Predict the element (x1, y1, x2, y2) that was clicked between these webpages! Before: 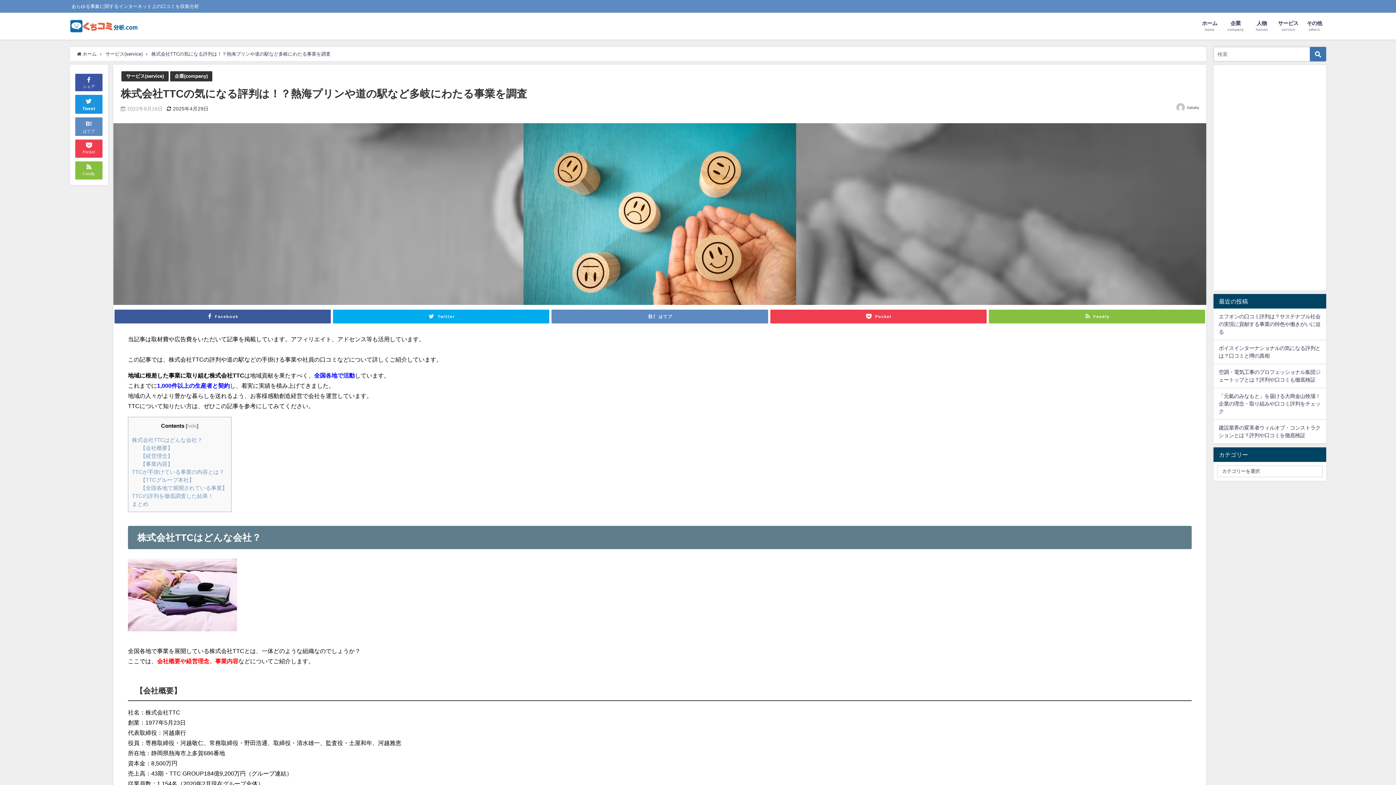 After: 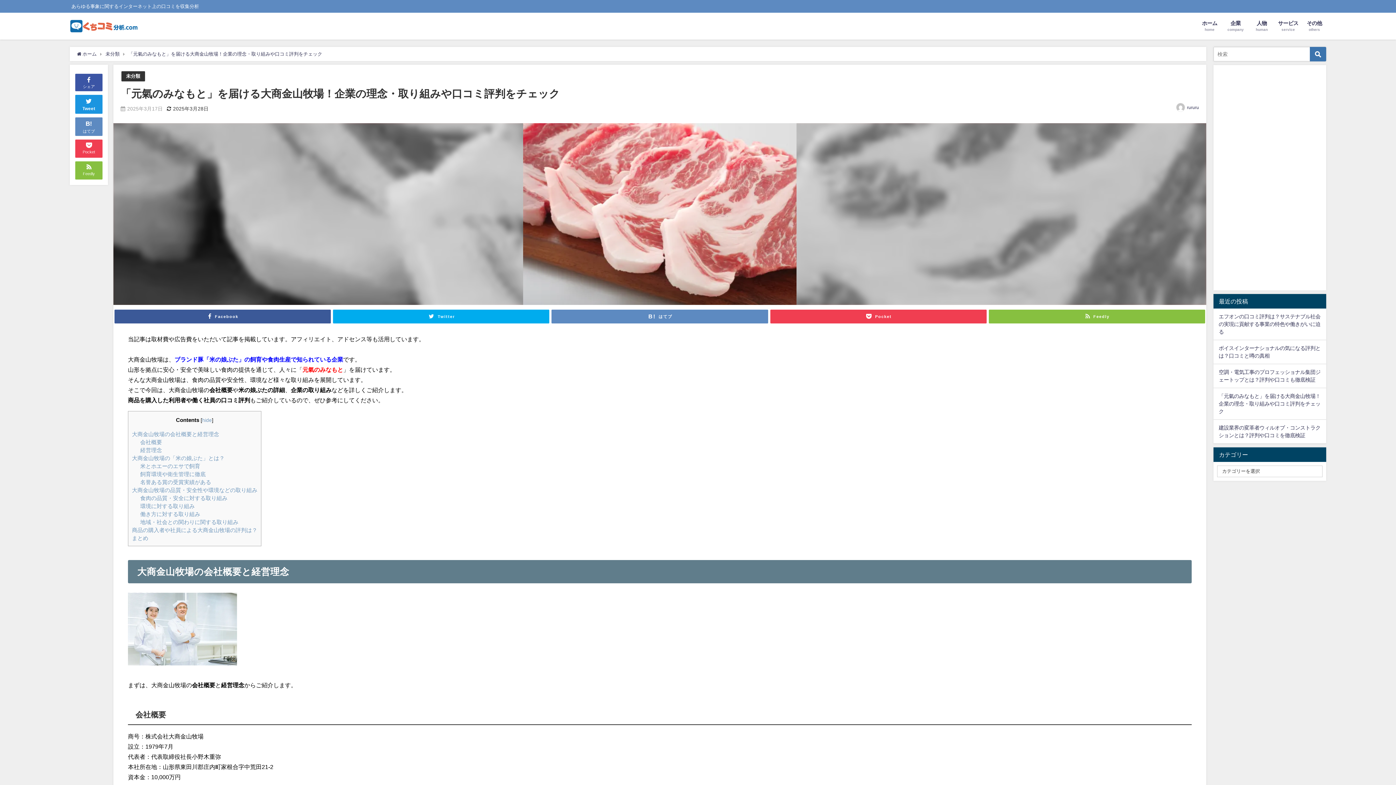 Action: bbox: (1219, 393, 1320, 414) label: 「元氣のみなもと」を届ける大商金山牧場！企業の理念・取り組みや口コミ評判をチェック